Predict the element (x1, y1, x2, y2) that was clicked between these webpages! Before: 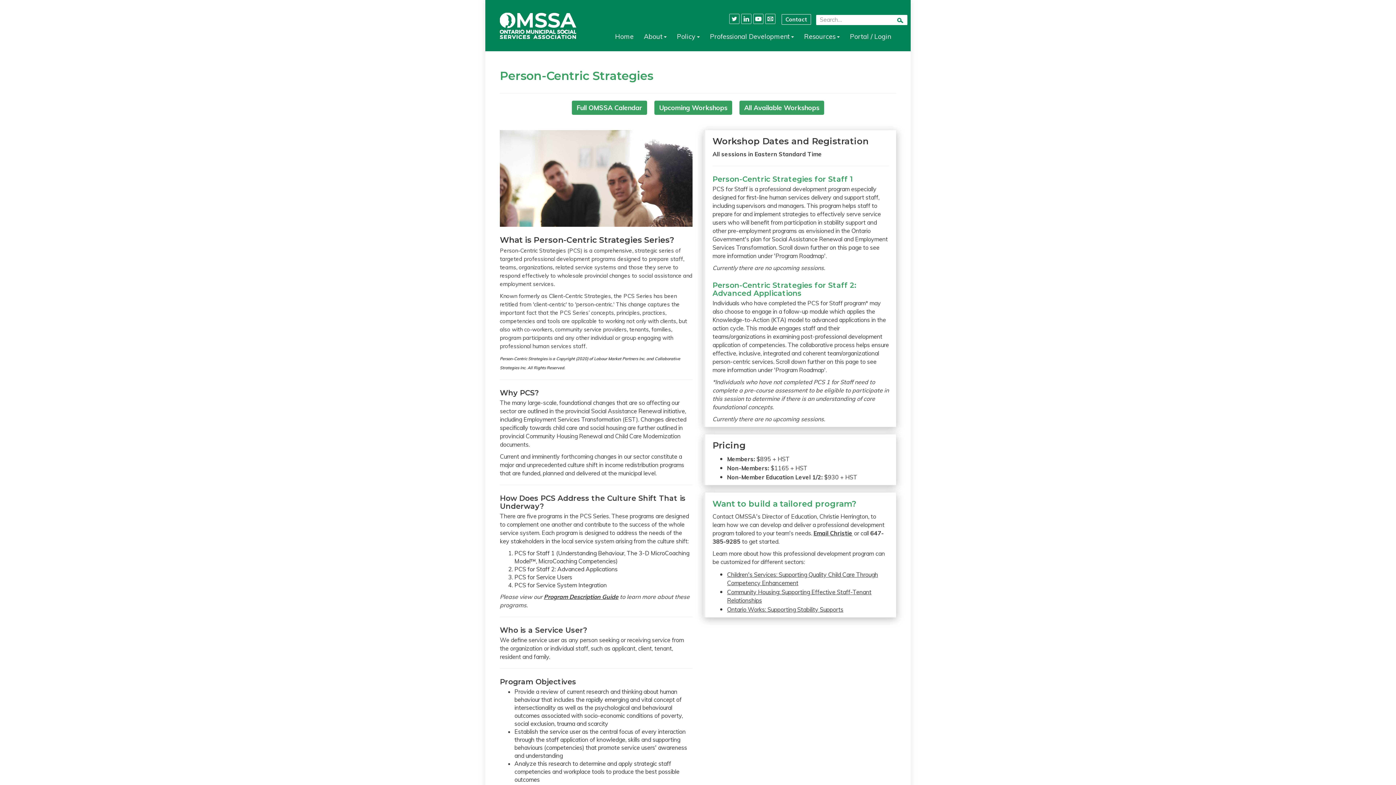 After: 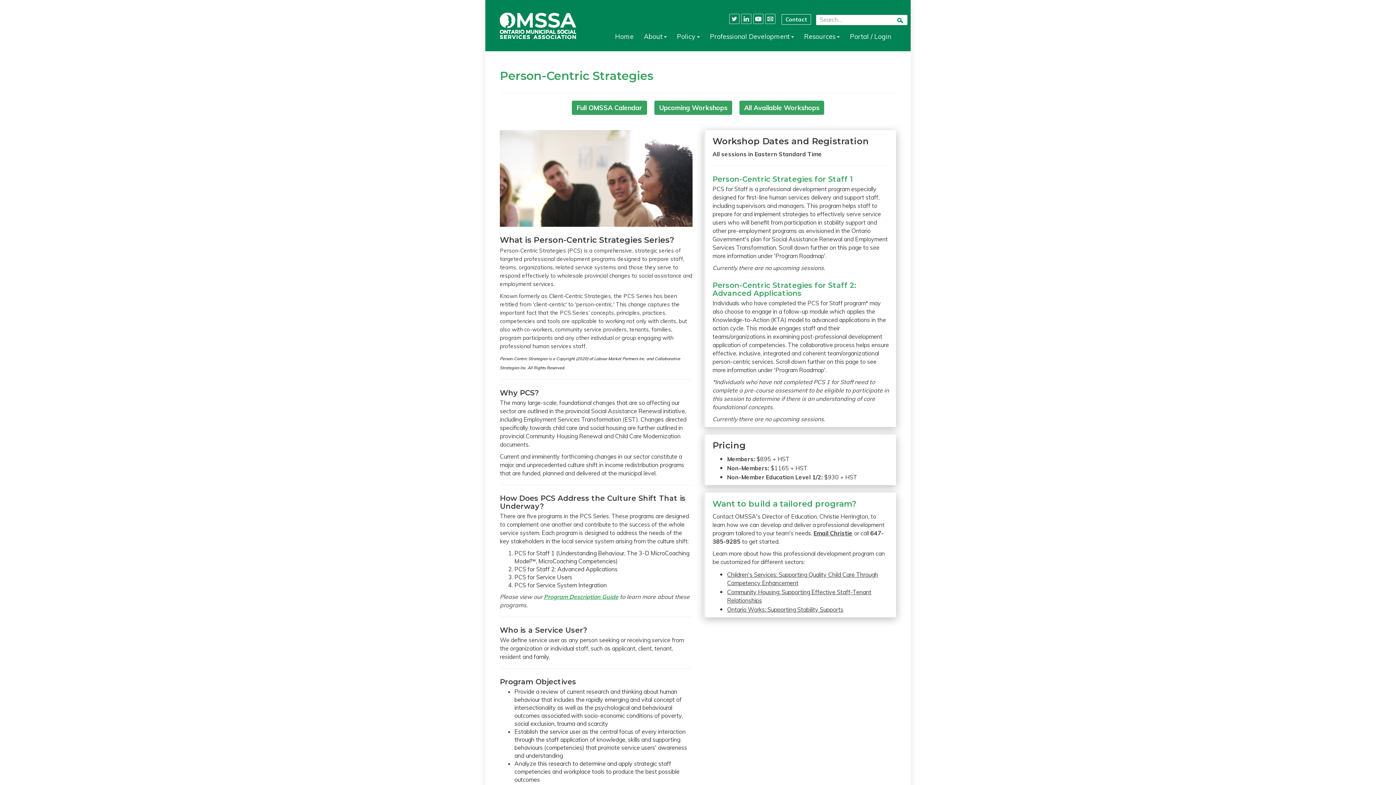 Action: label: Program Description Guide bbox: (544, 593, 618, 600)